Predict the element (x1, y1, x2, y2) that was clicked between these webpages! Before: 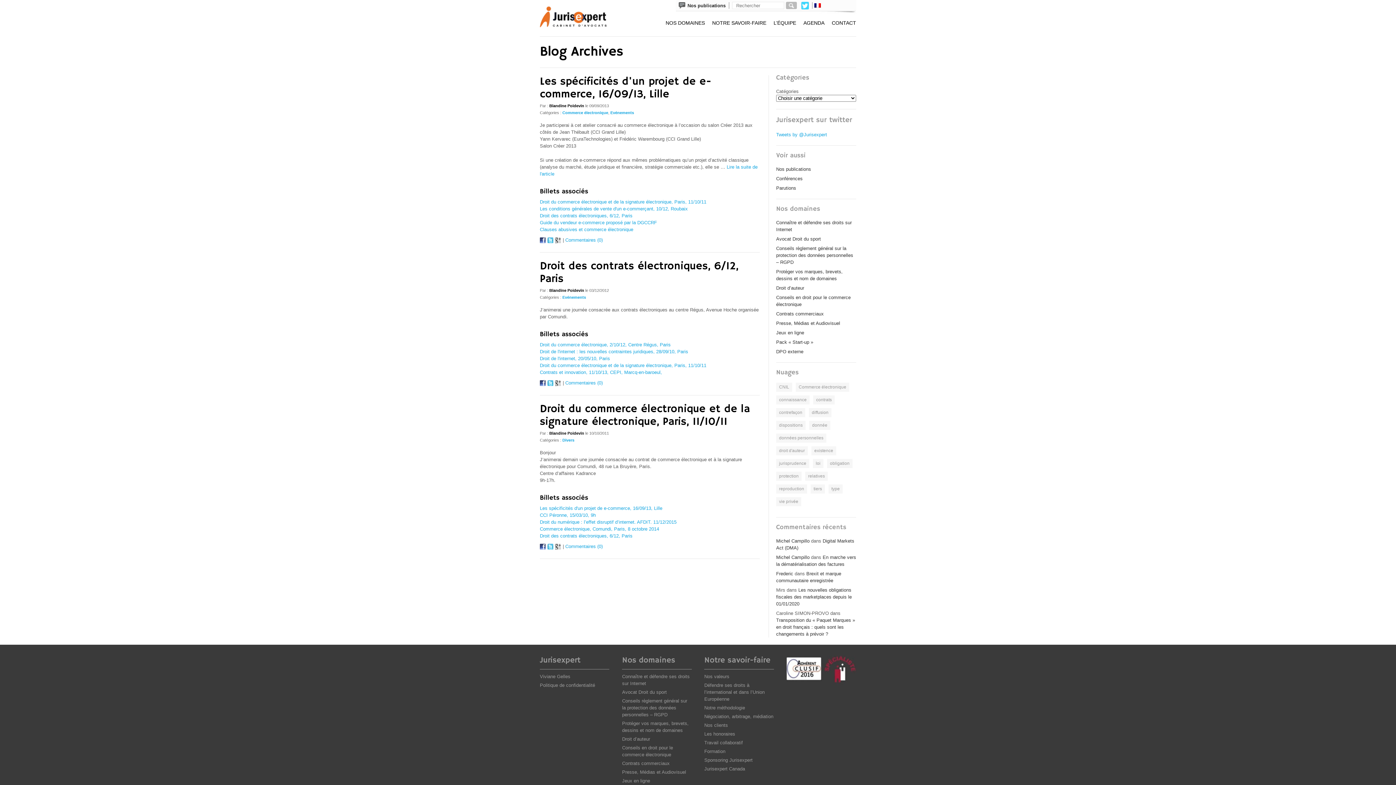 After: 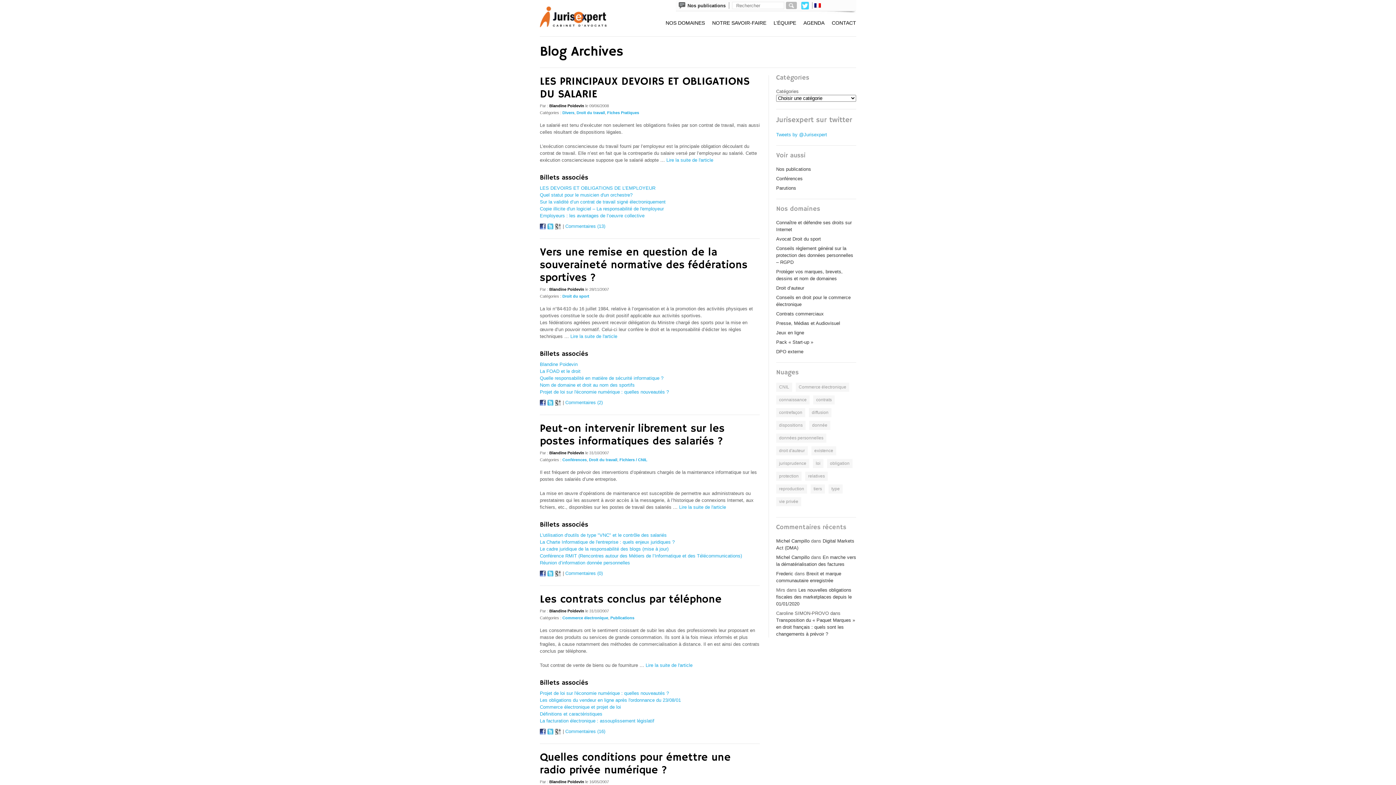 Action: bbox: (827, 459, 852, 468) label: obligation